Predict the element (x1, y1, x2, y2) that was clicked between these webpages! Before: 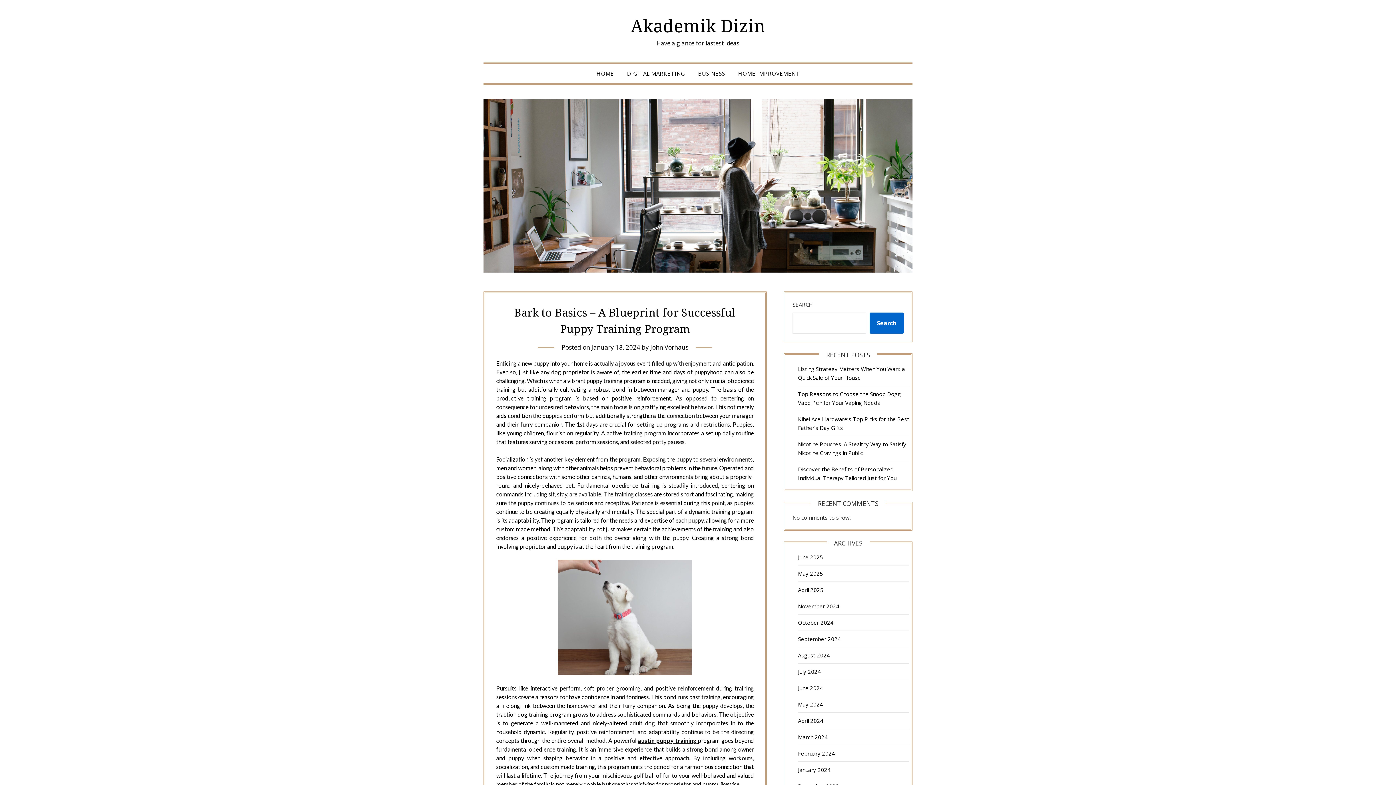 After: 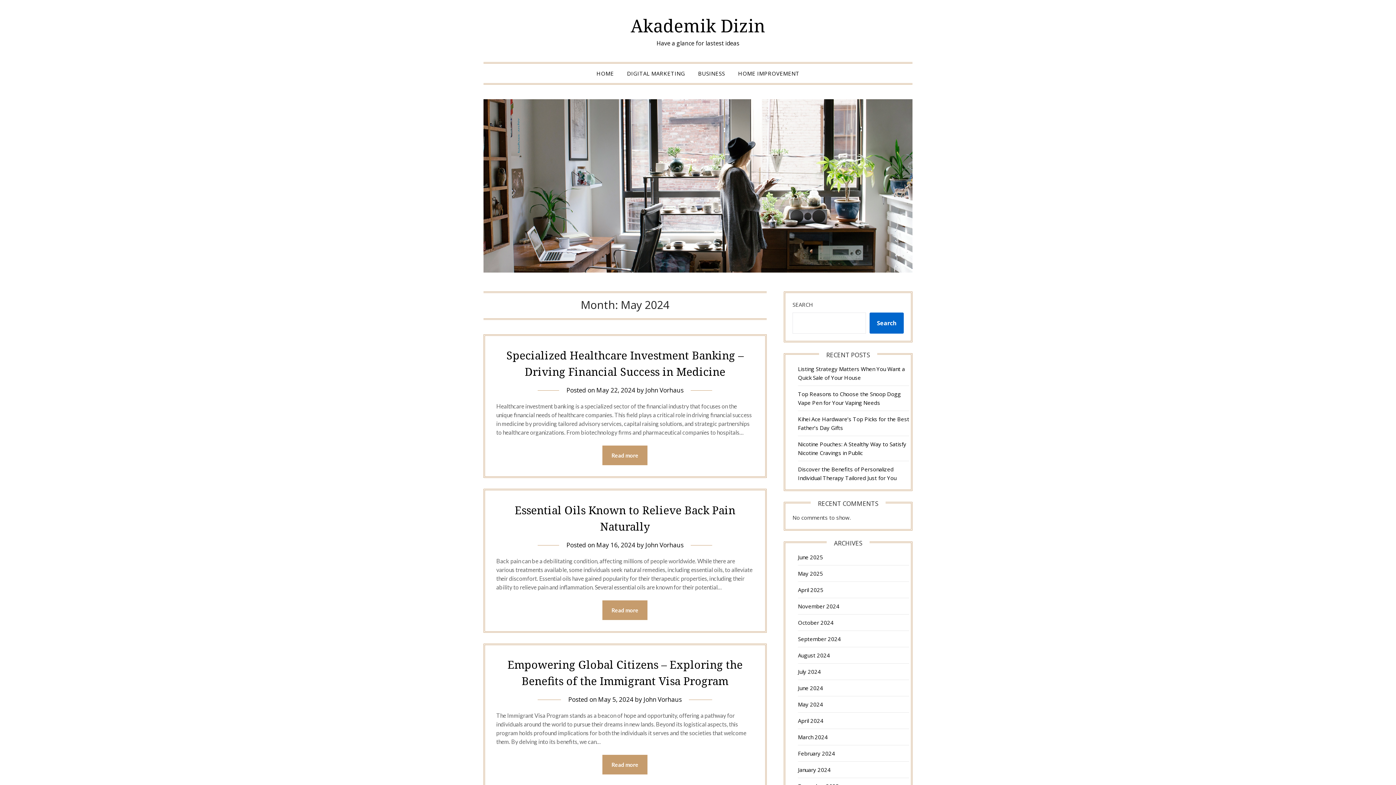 Action: label: May 2024 bbox: (798, 701, 823, 708)